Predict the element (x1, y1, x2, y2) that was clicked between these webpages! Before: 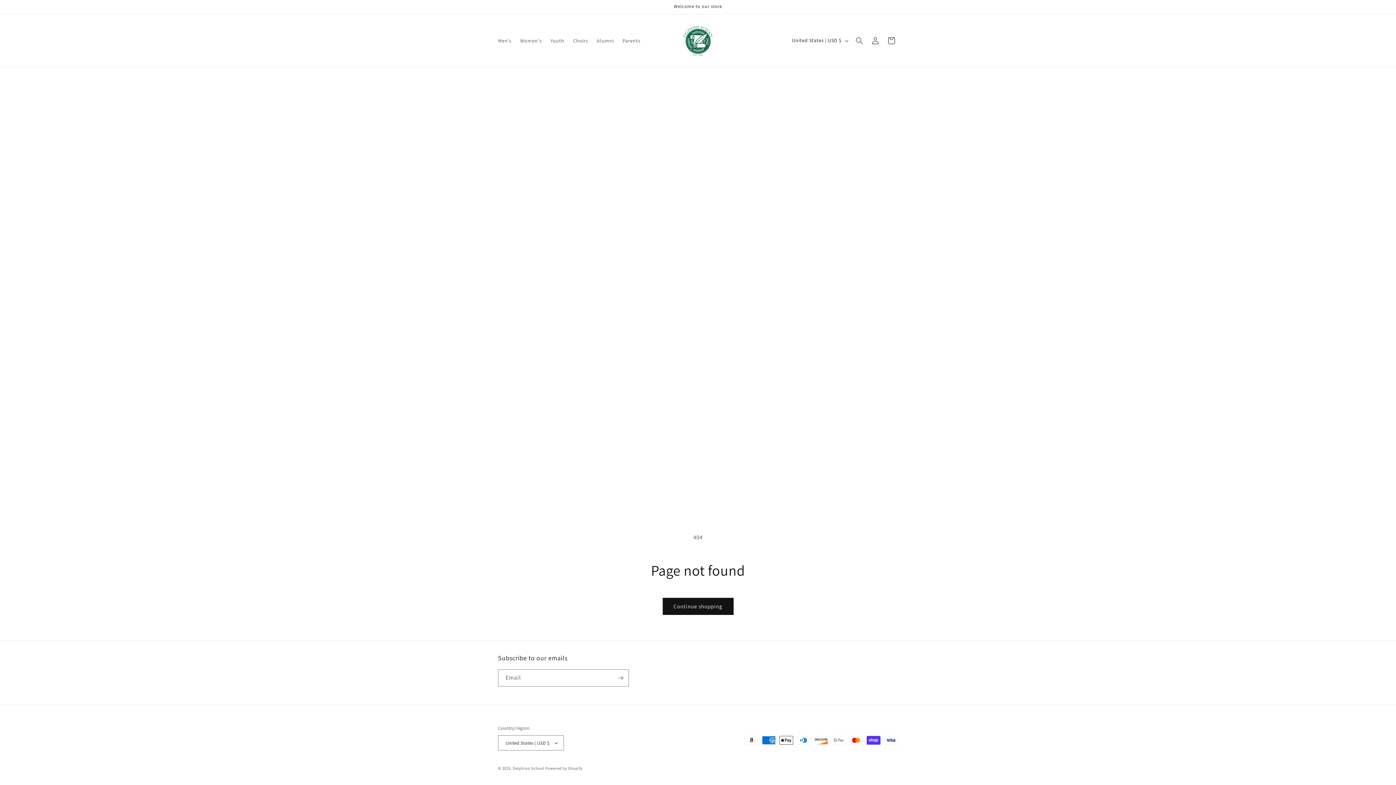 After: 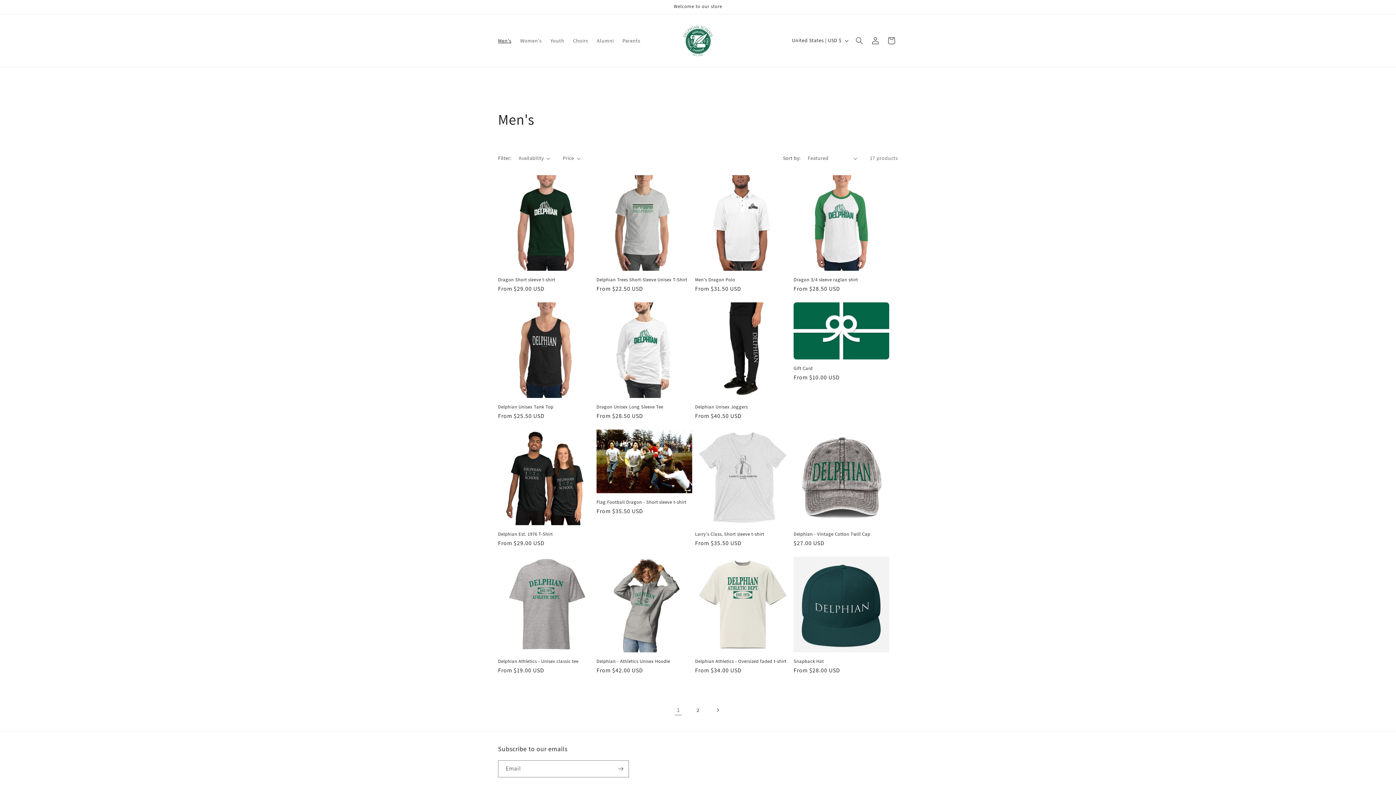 Action: label: Men's bbox: (493, 32, 516, 48)